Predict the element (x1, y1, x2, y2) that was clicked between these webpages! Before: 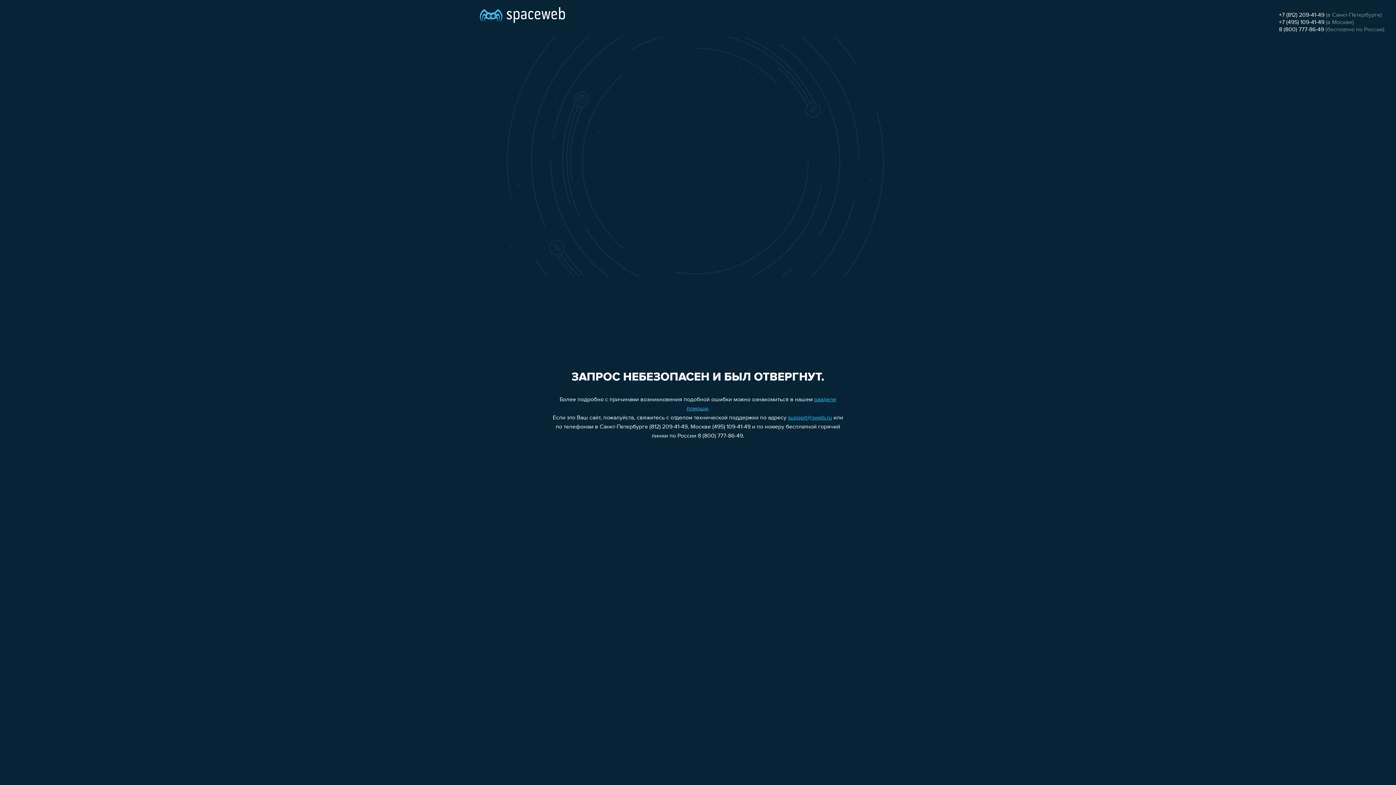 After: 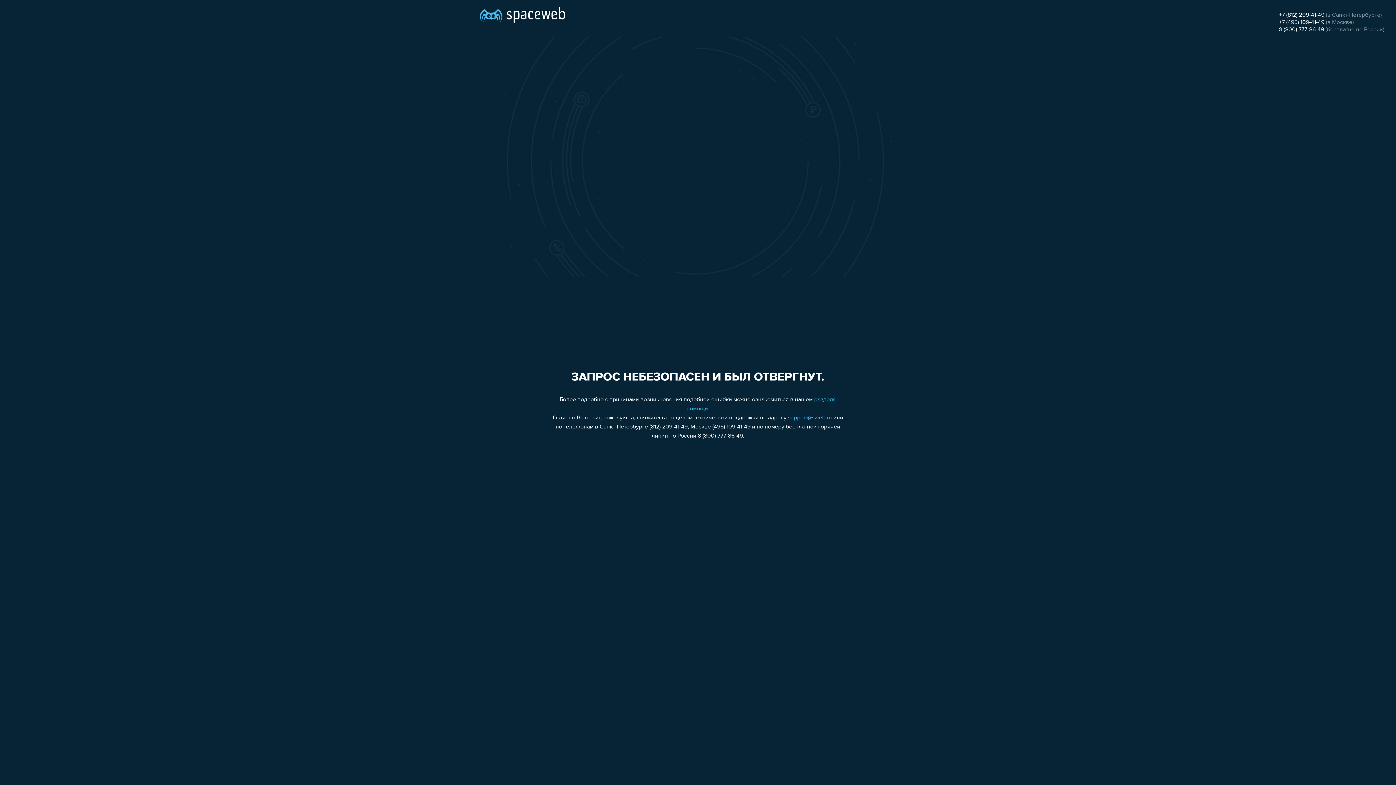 Action: bbox: (1279, 19, 1324, 25) label: +7 (495) 109-41-49